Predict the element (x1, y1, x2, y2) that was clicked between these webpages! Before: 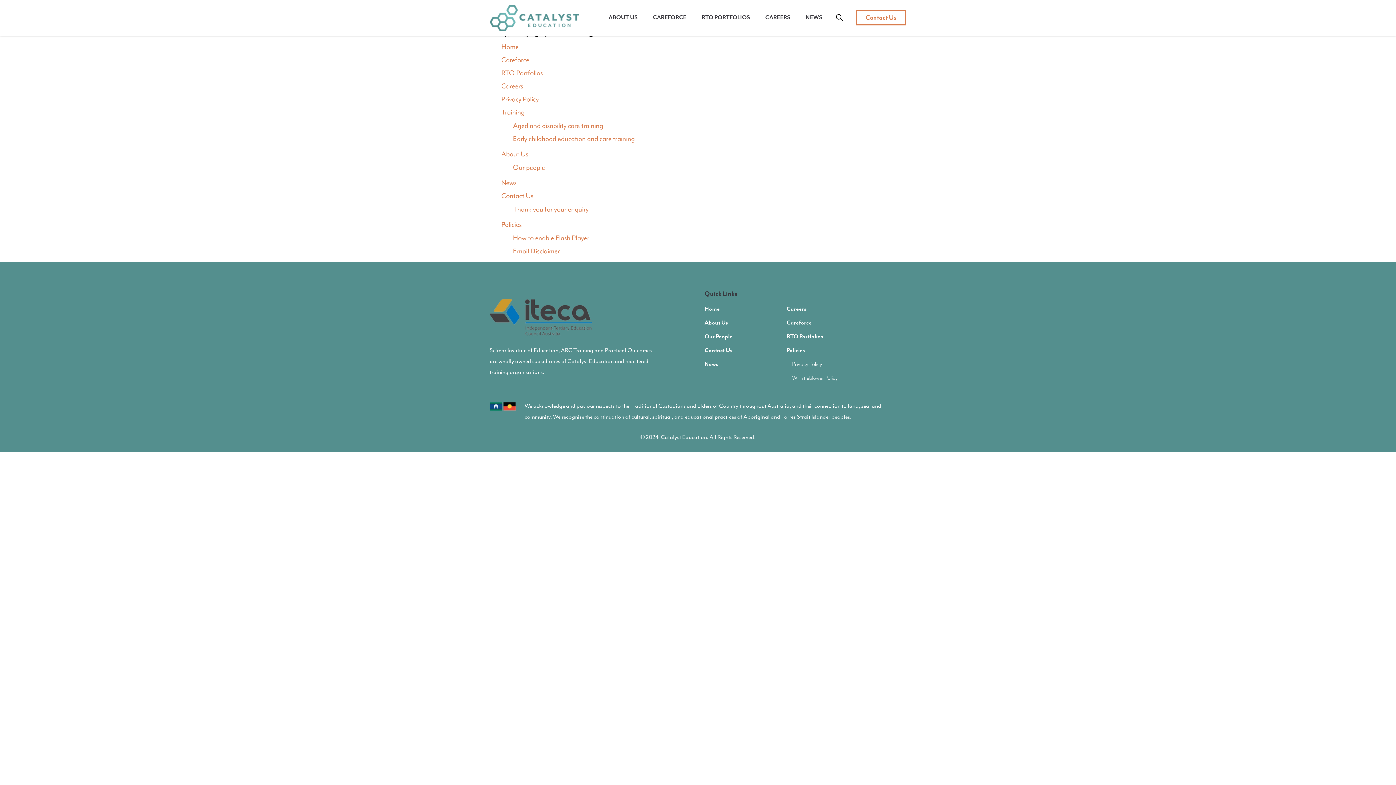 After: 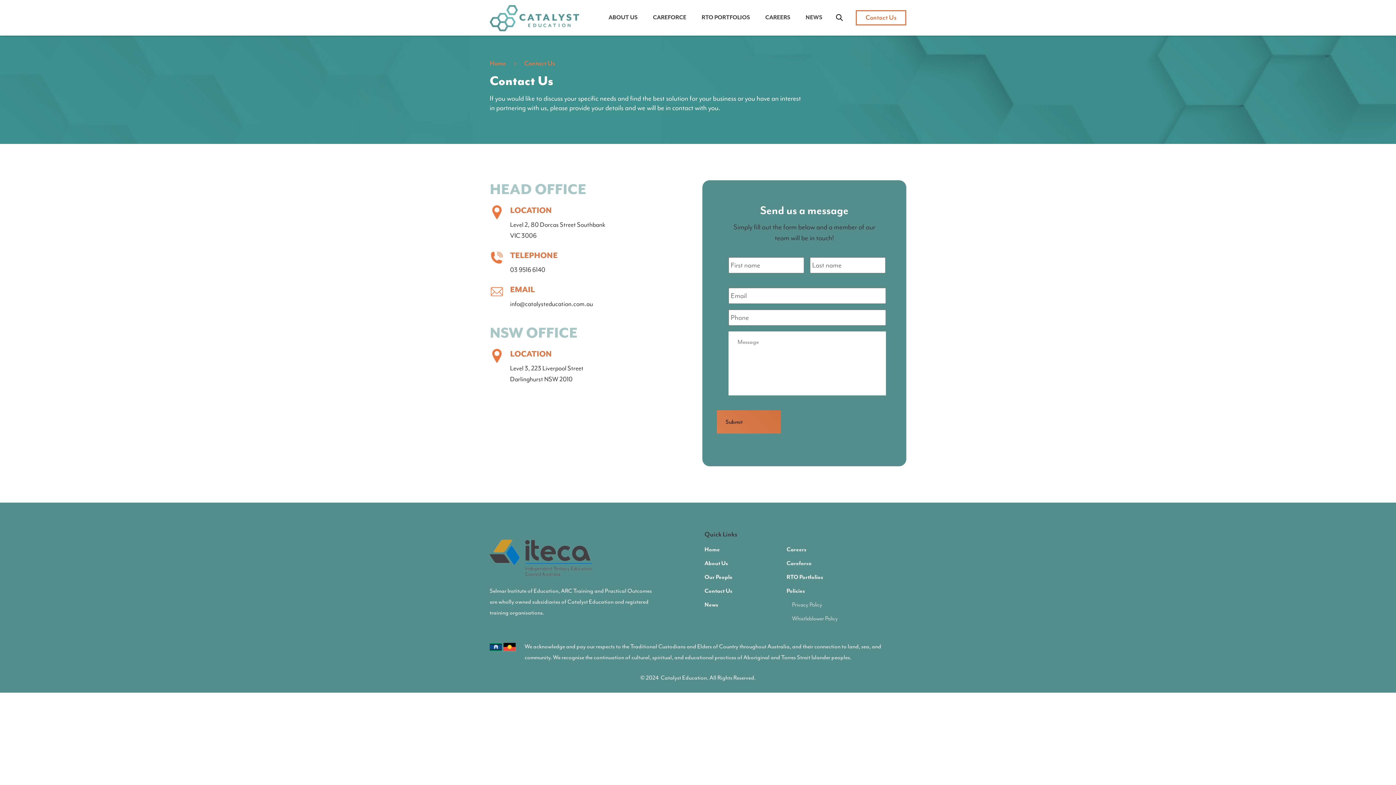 Action: label: Contact Us bbox: (856, 10, 906, 25)